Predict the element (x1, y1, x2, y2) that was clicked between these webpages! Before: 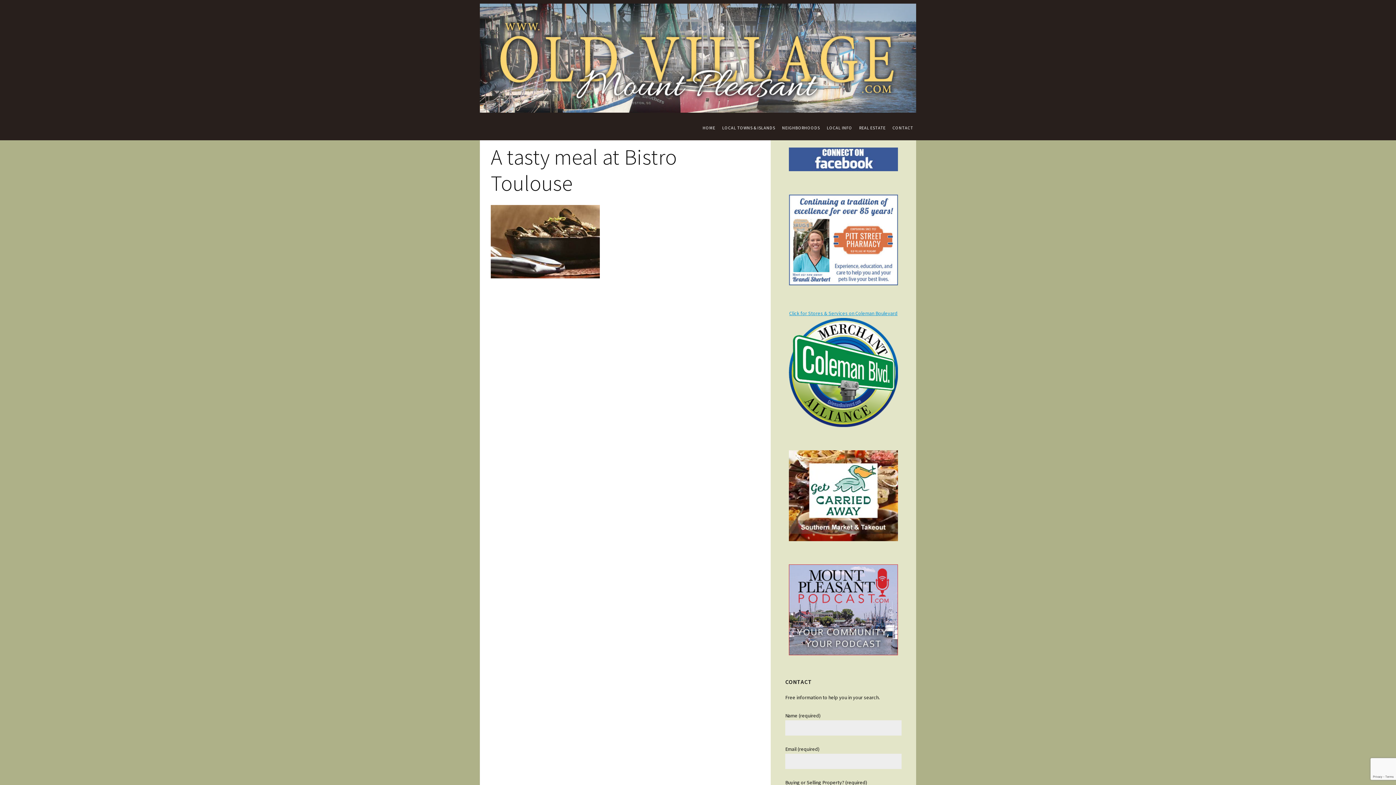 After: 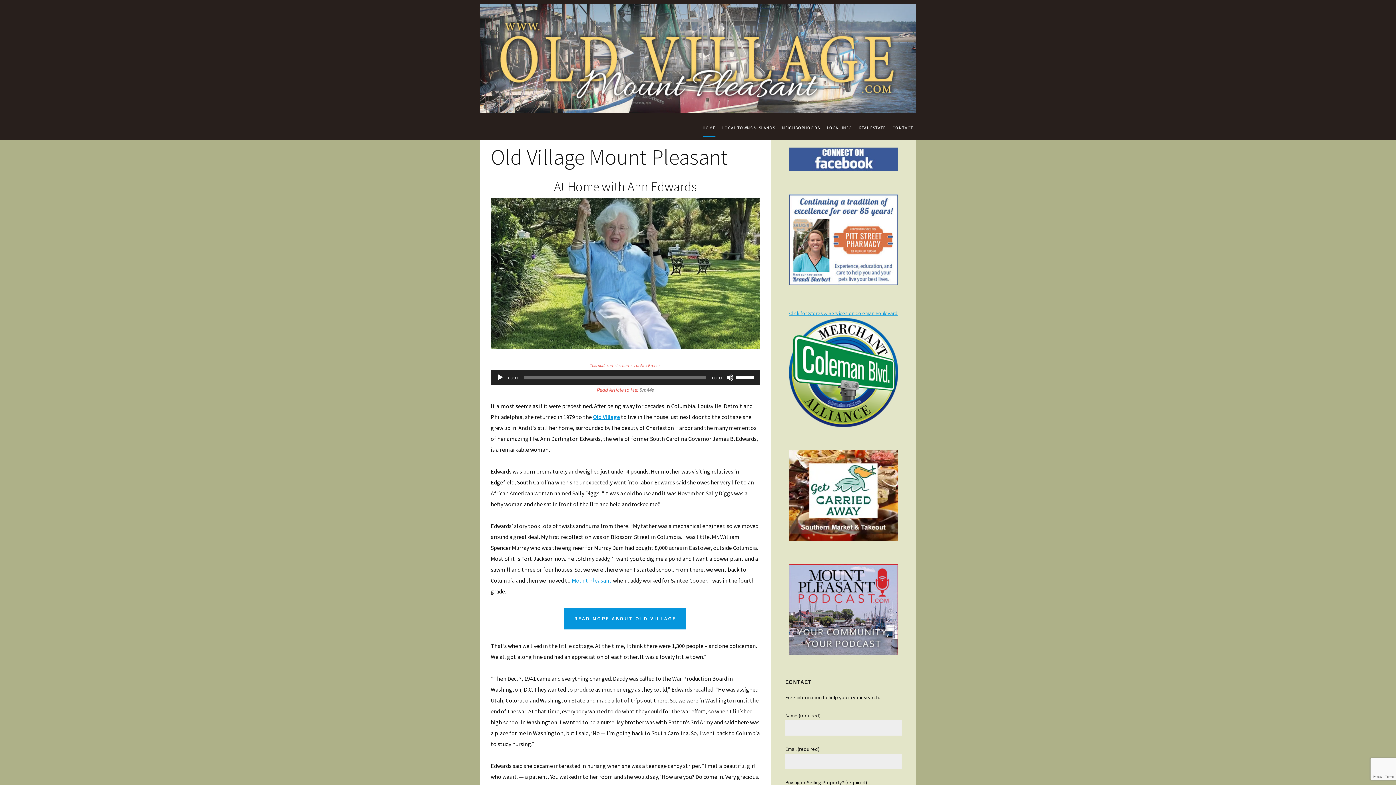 Action: label: HOME bbox: (702, 120, 715, 136)